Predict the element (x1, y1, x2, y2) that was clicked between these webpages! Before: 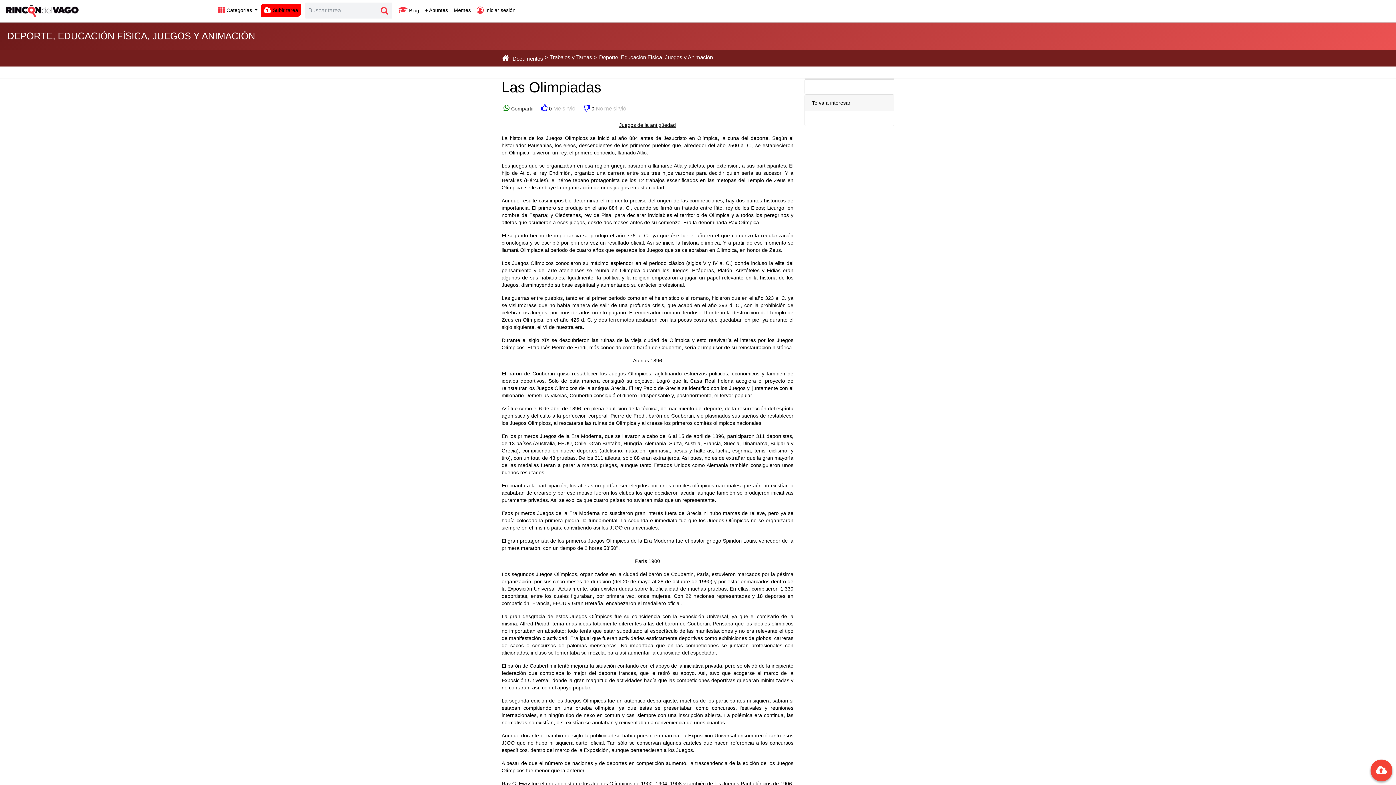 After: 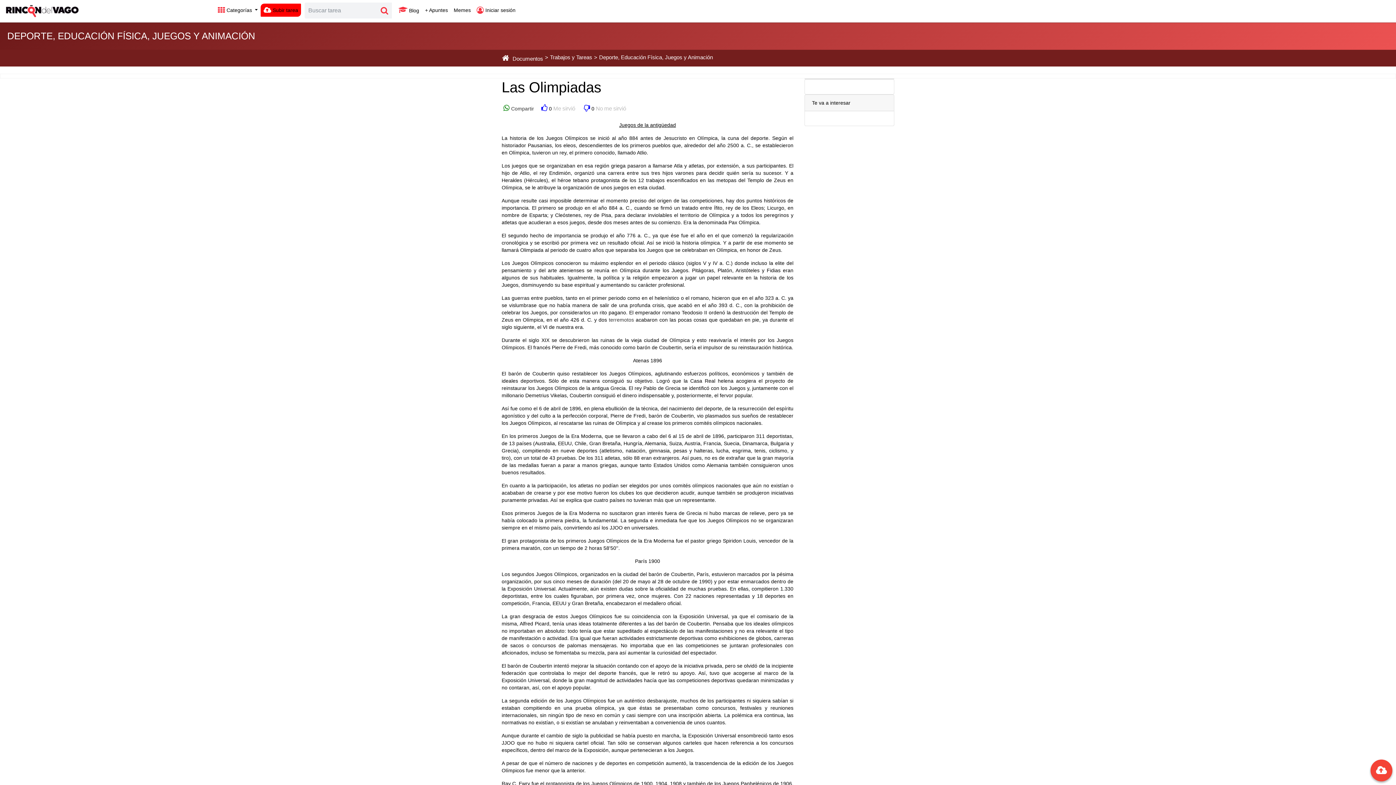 Action: bbox: (450, 3, 473, 16) label: Memes